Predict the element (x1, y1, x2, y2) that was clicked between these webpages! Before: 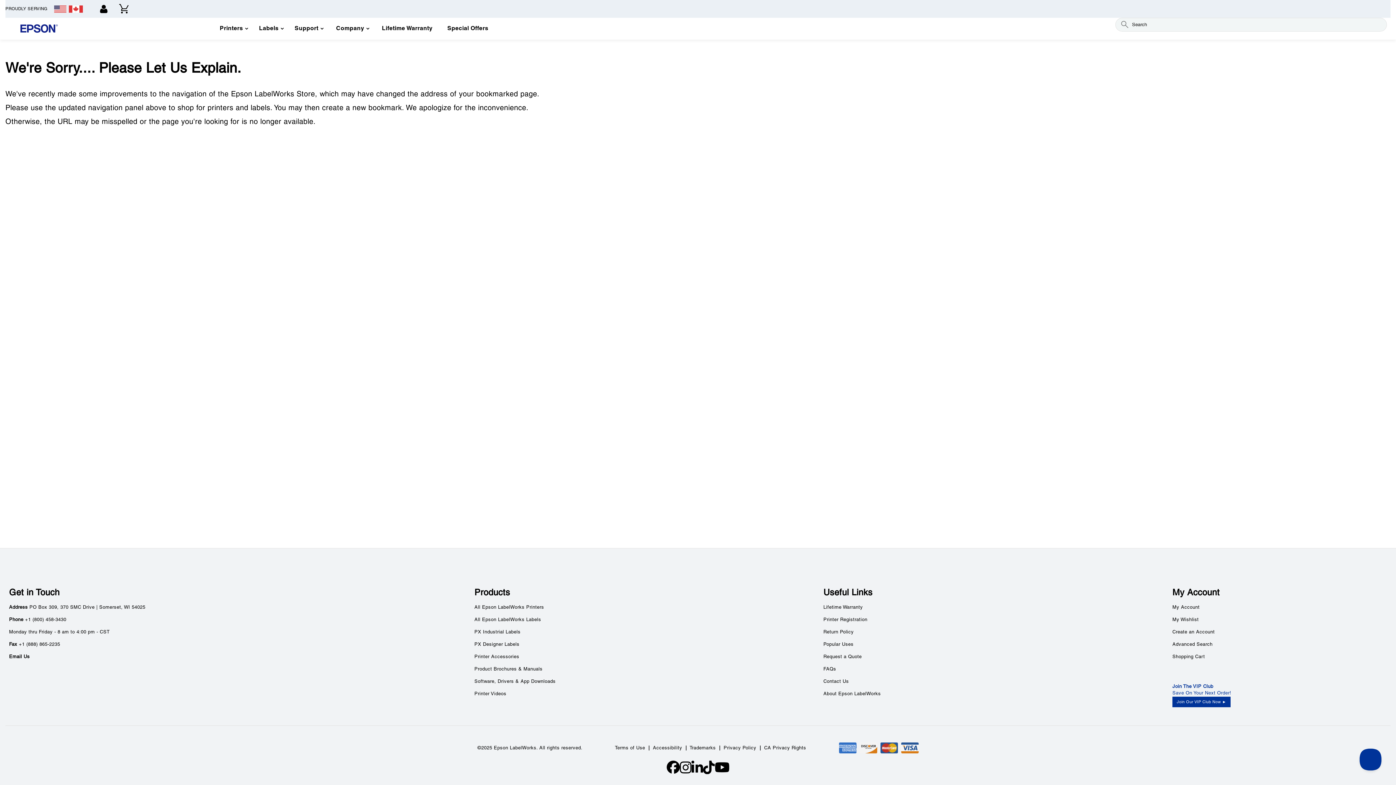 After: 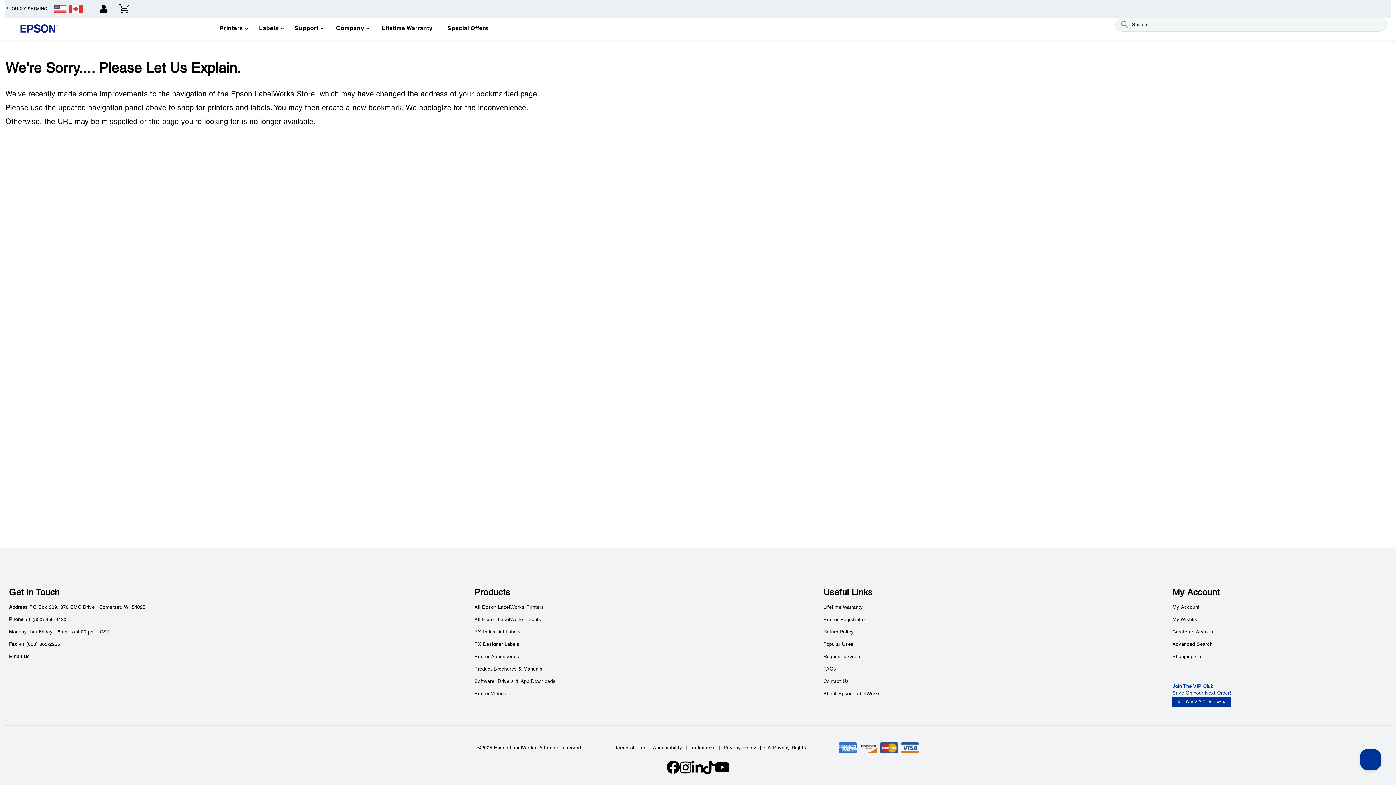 Action: bbox: (9, 655, 29, 659) label: Email Us